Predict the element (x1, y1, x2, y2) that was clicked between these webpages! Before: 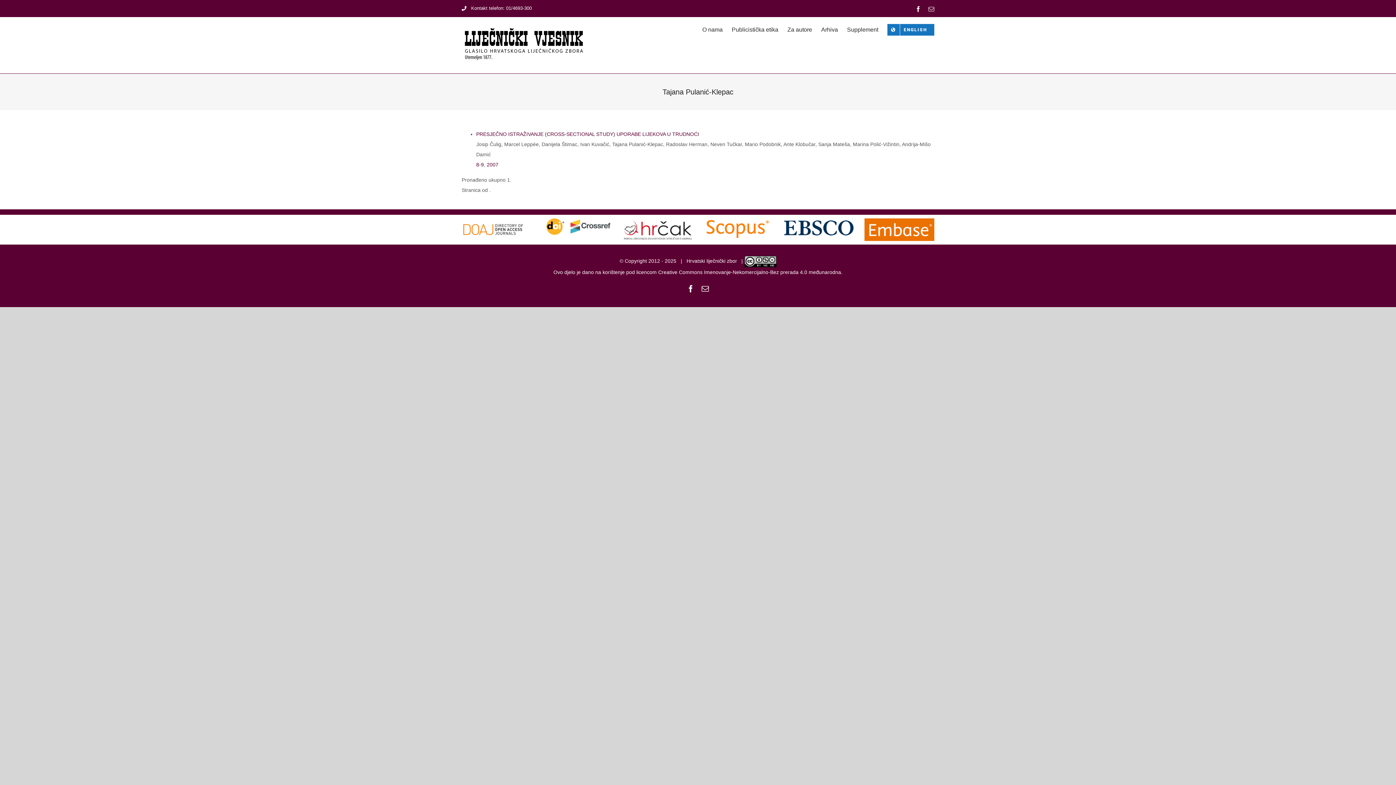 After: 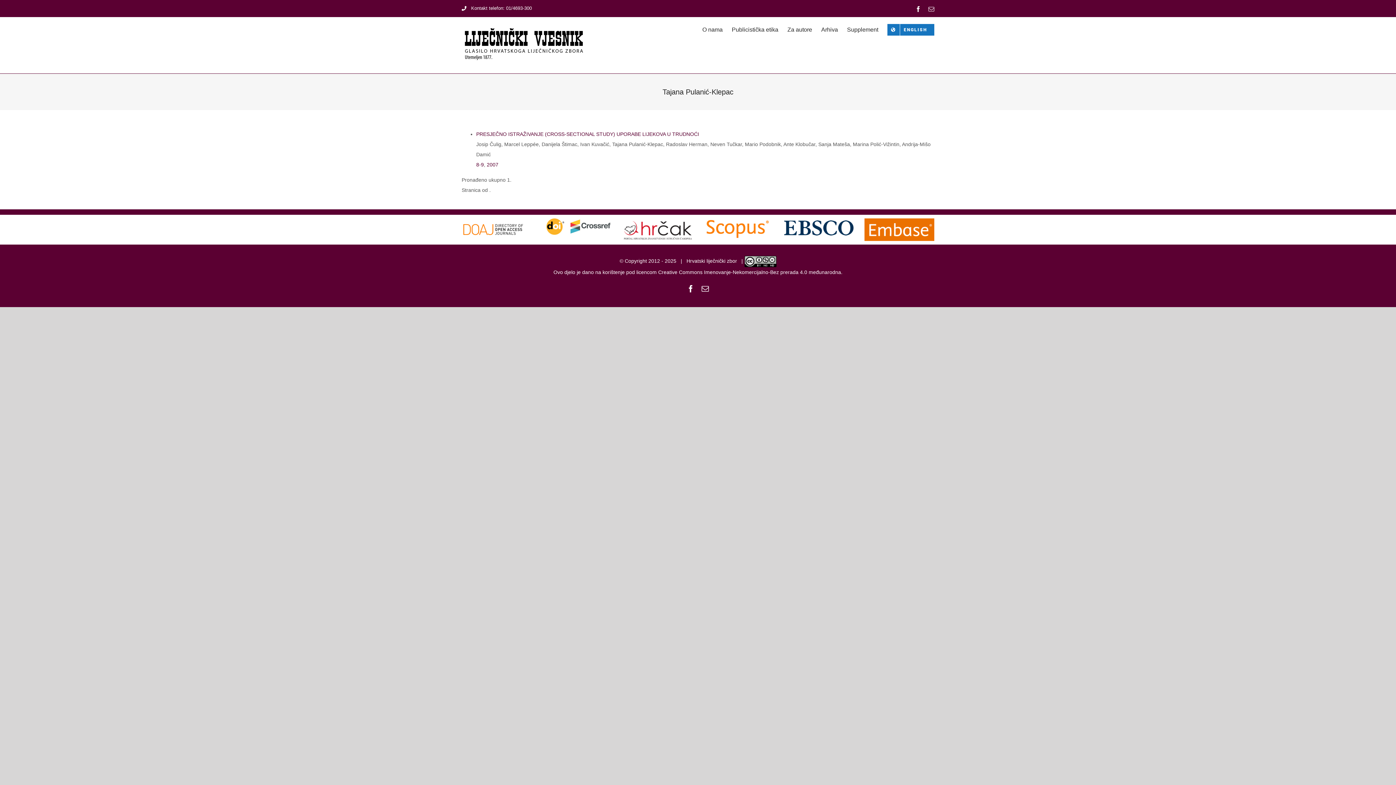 Action: bbox: (461, 5, 532, 10) label: Kontakt telefon: 01/4693-300